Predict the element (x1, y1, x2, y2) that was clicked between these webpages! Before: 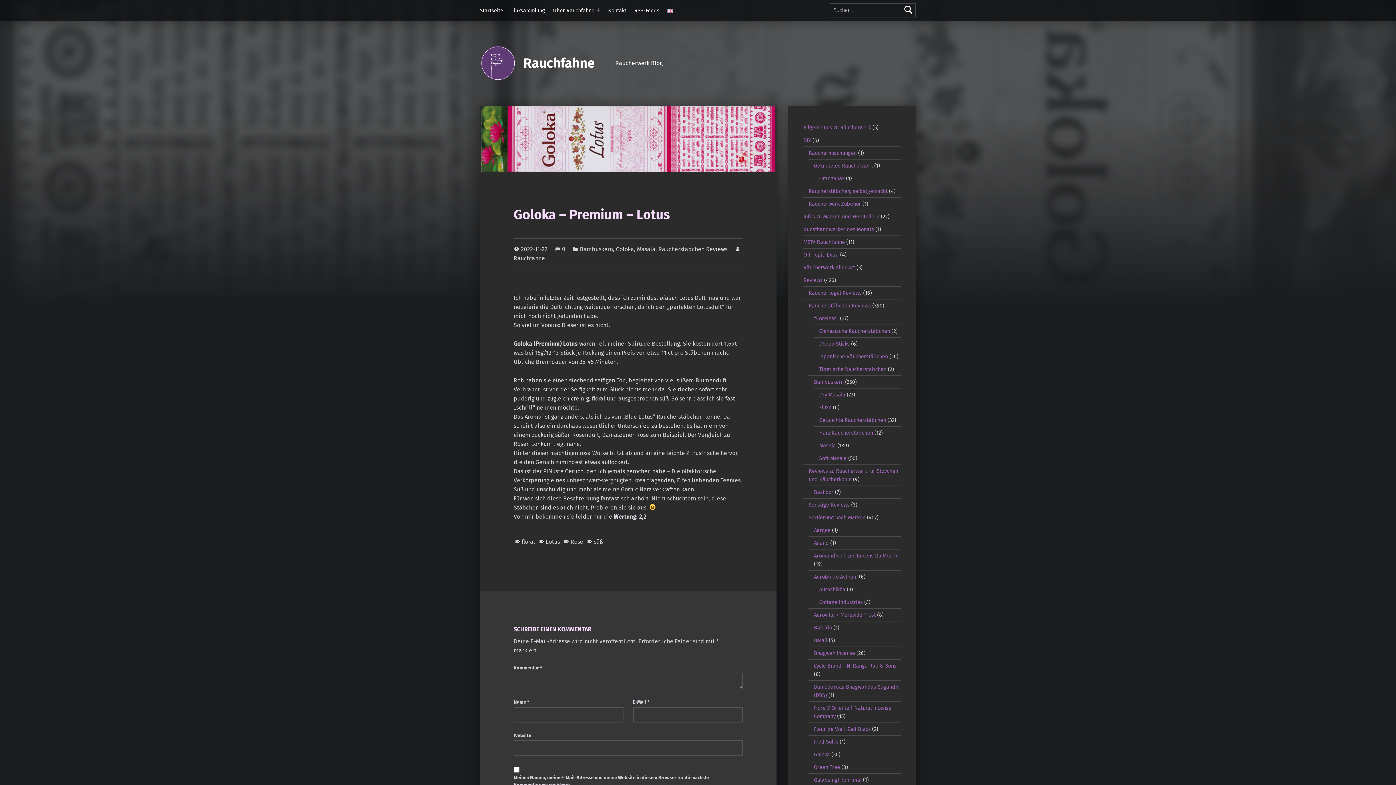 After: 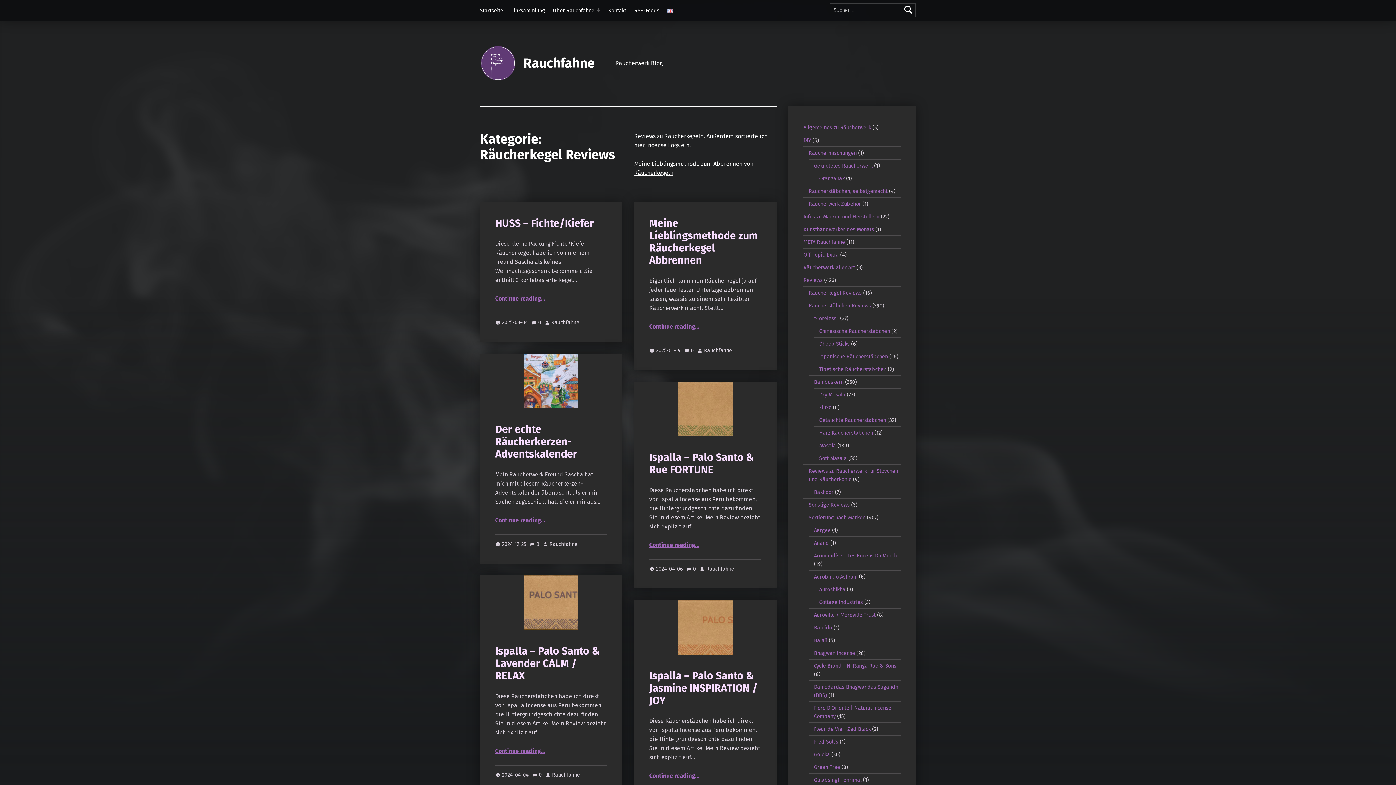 Action: label: Räucherkegel Reviews bbox: (808, 289, 861, 296)